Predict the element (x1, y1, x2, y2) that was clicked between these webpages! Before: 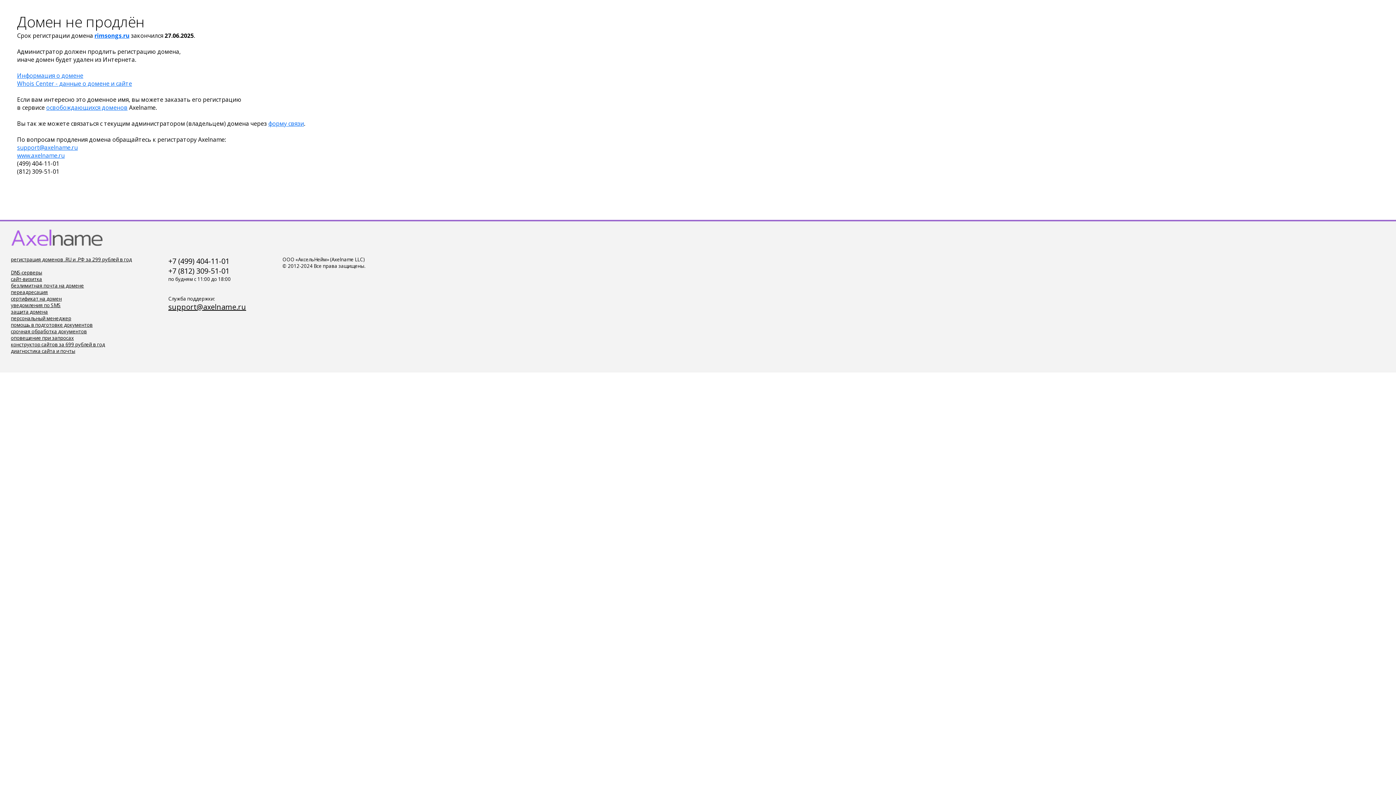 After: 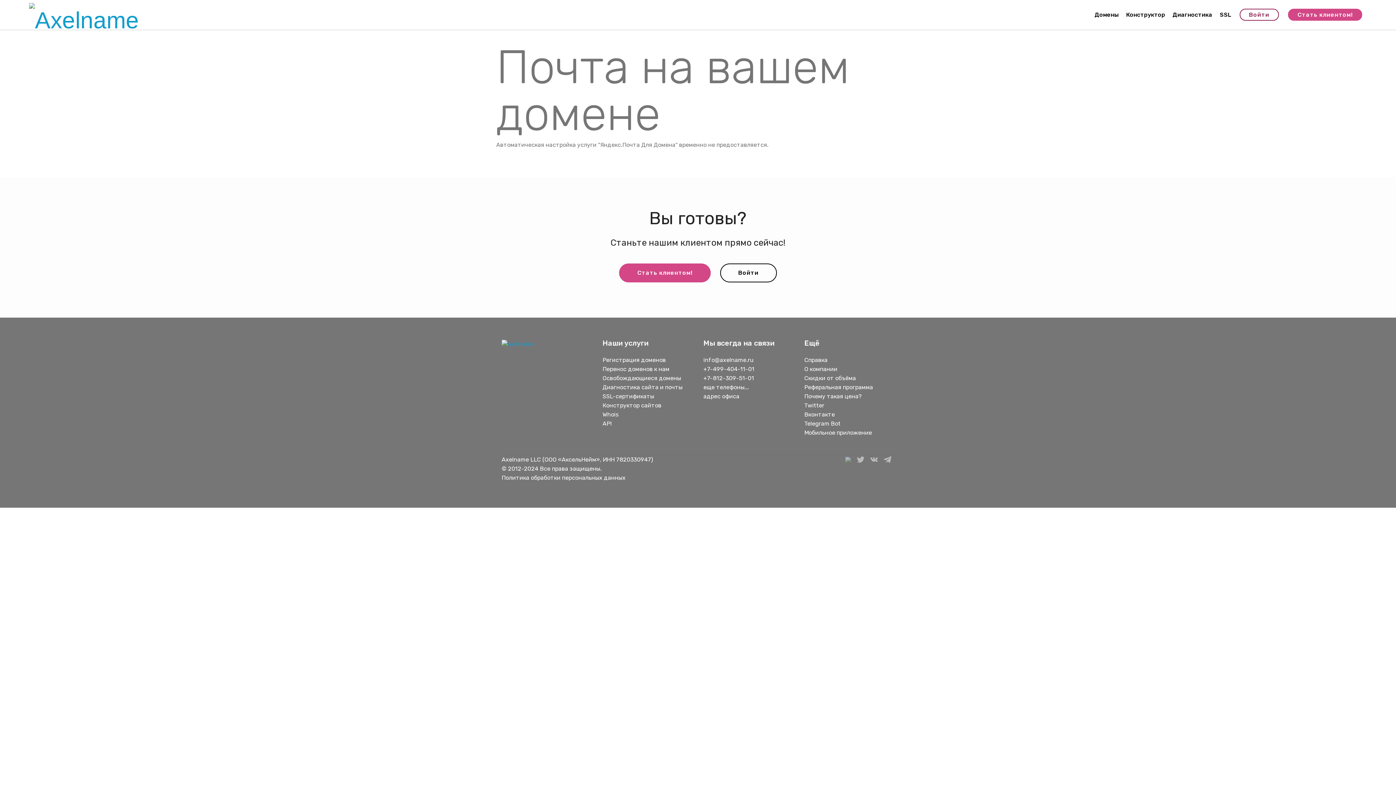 Action: bbox: (10, 282, 84, 289) label: безлимитная почта на домене